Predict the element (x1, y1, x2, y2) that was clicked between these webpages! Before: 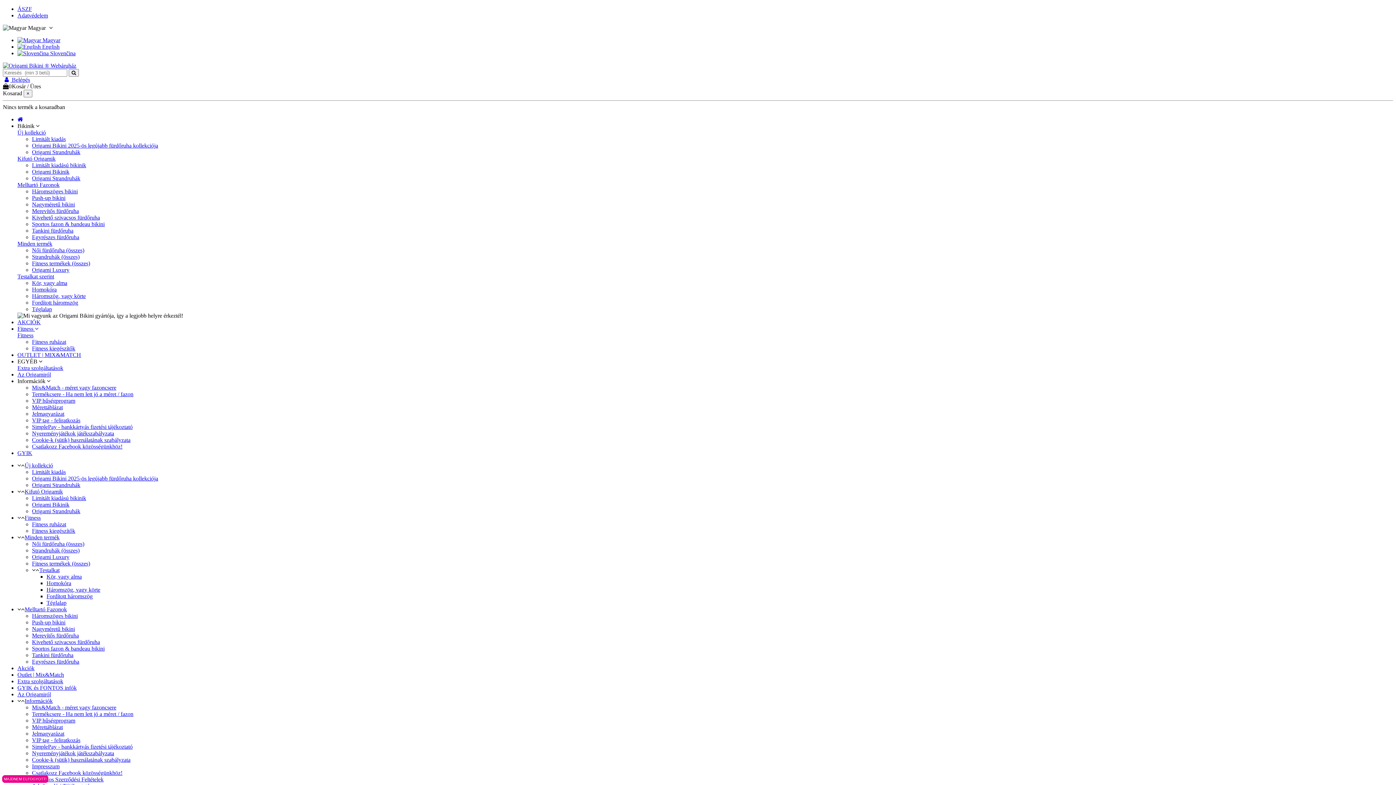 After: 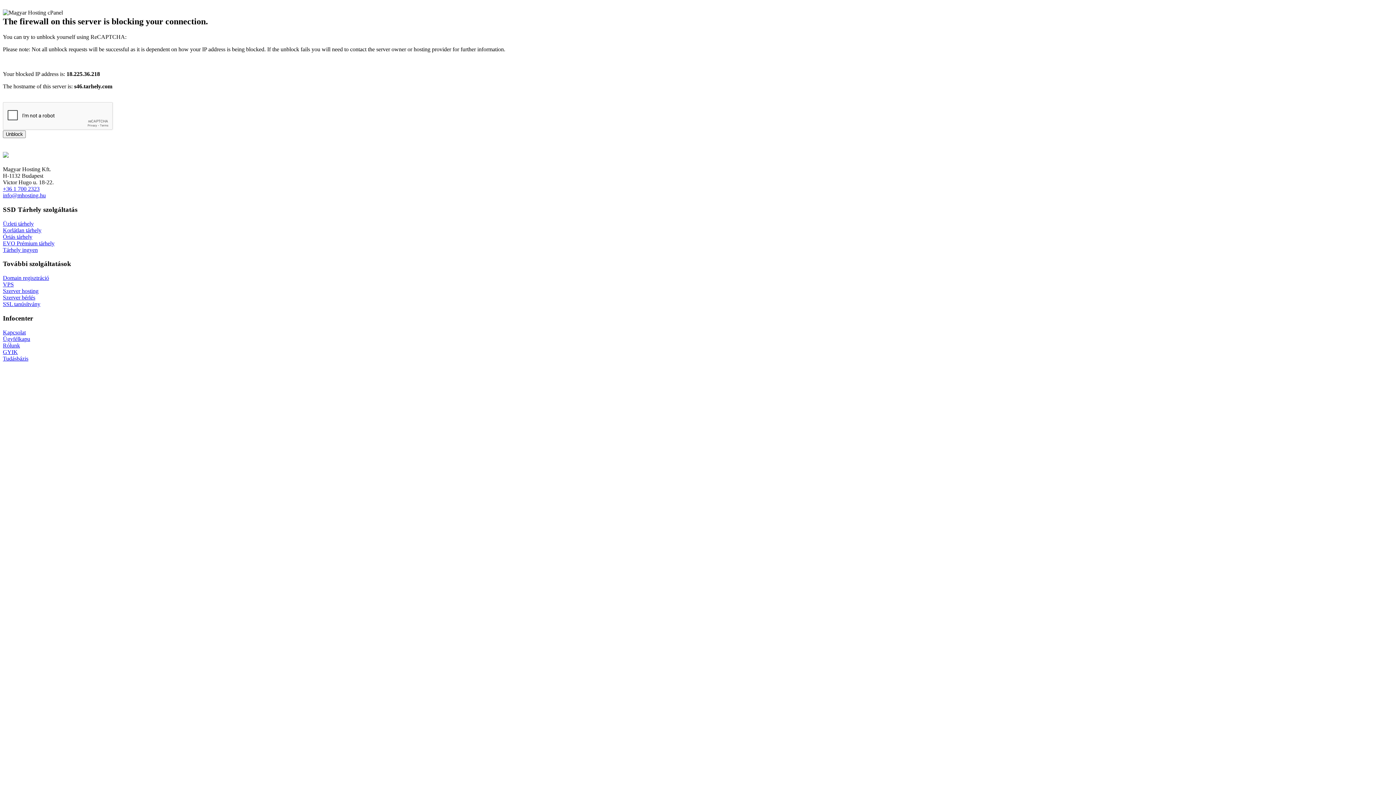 Action: label: Új kollekció bbox: (17, 129, 45, 135)